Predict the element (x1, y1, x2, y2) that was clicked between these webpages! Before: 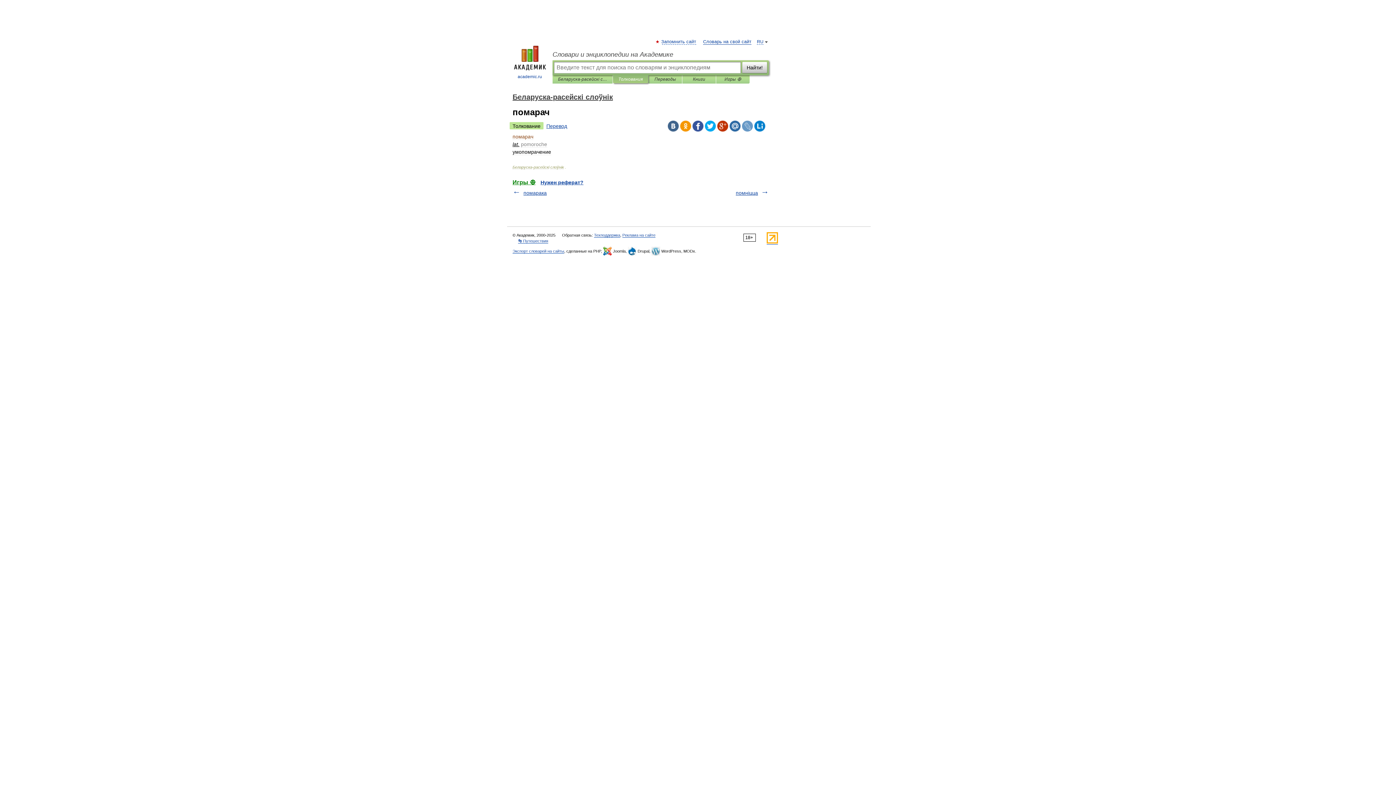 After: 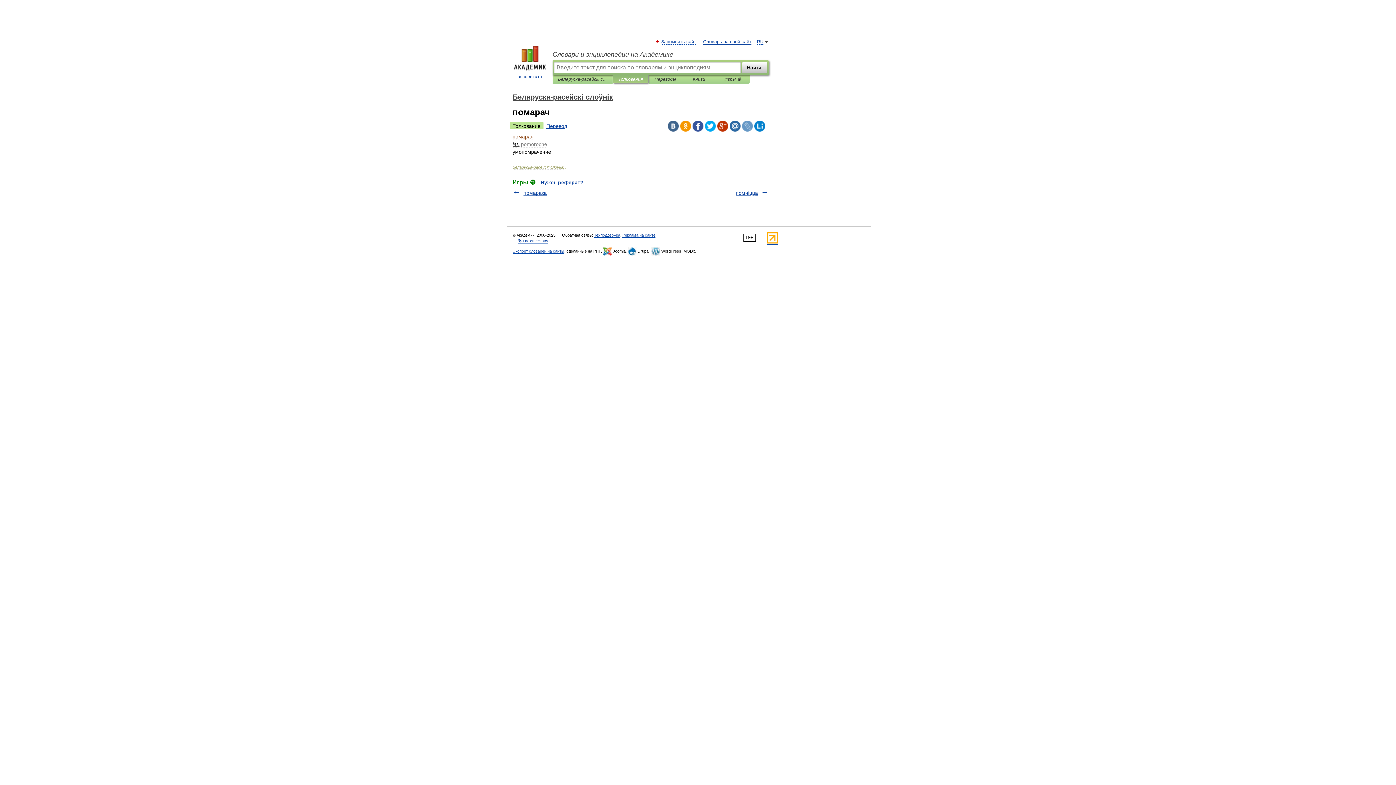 Action: bbox: (692, 120, 703, 131)